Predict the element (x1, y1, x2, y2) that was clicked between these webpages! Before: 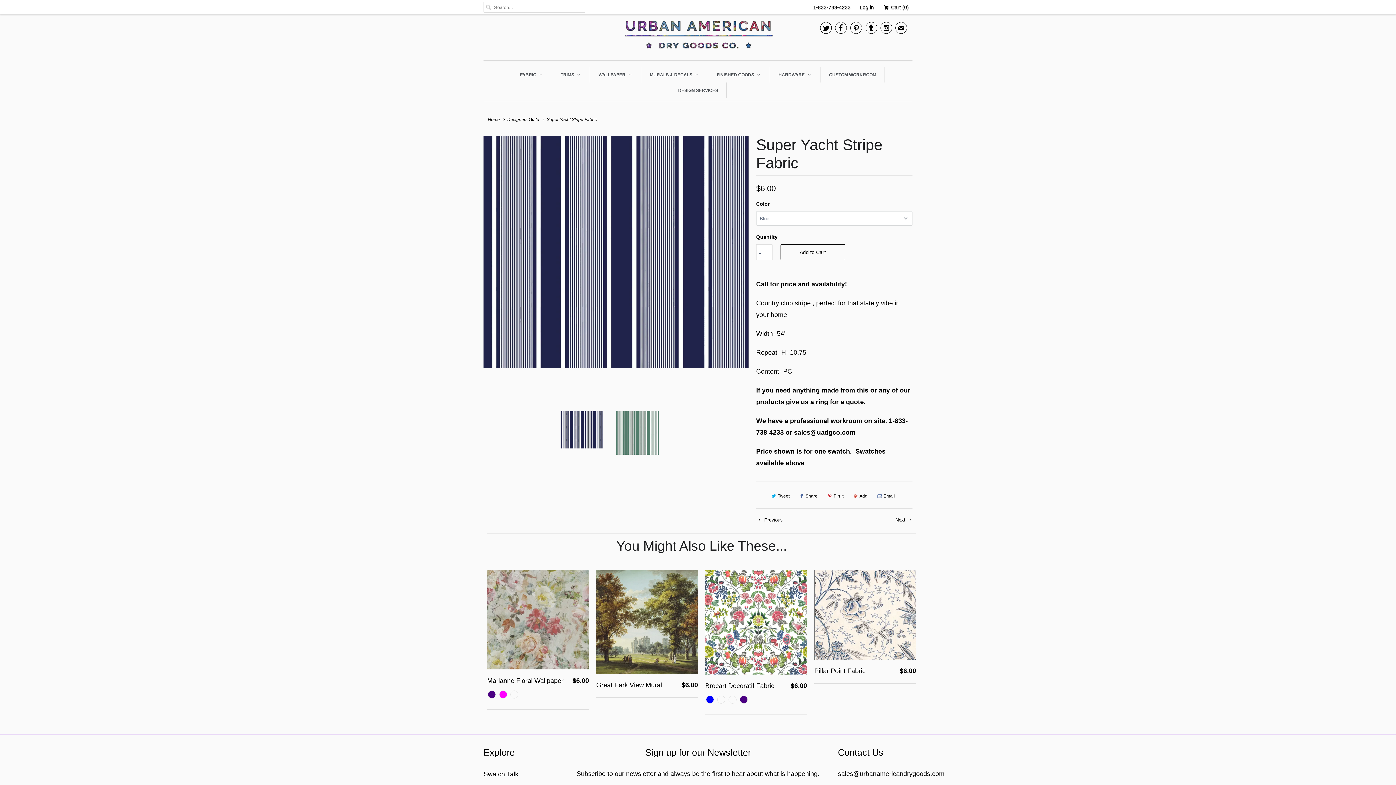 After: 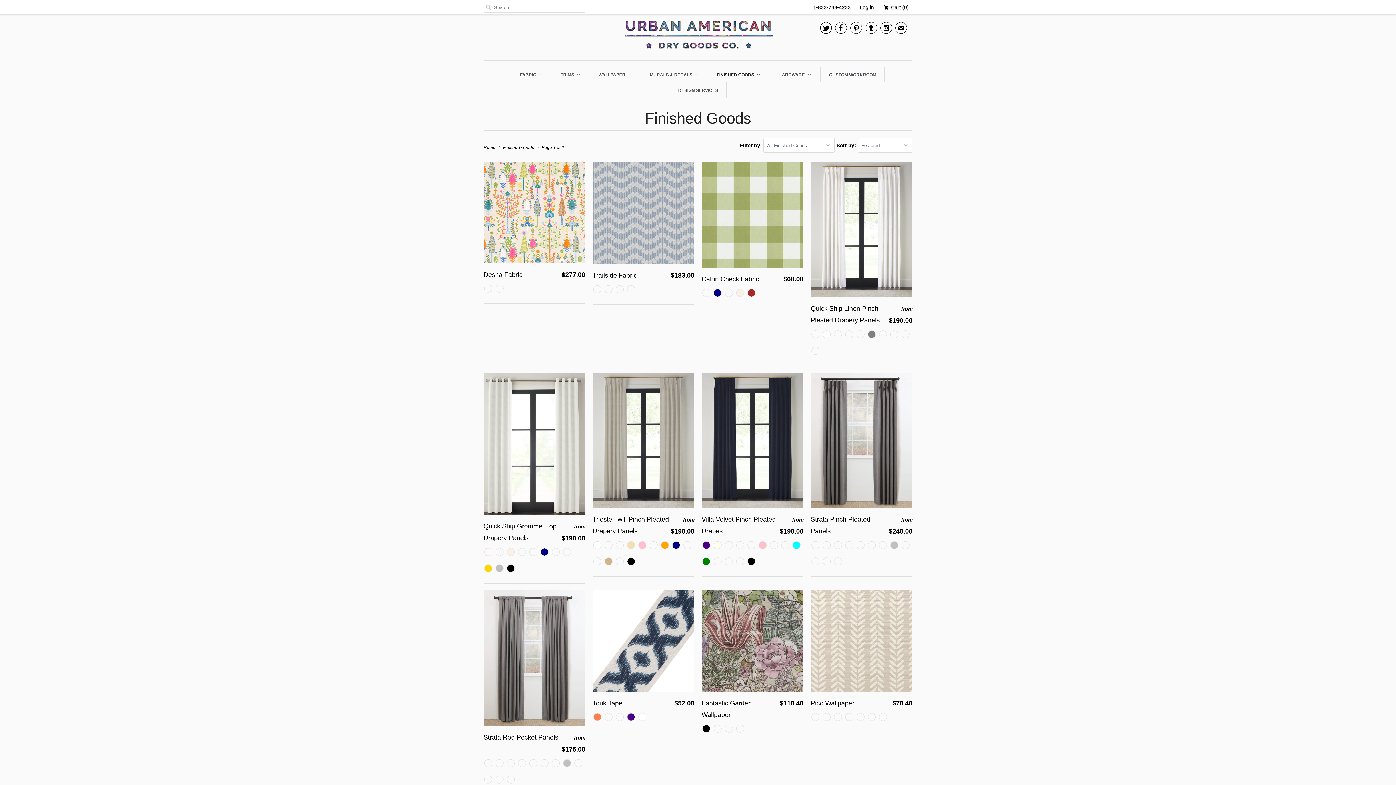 Action: label: Finished Goods bbox: (715, 66, 762, 82)